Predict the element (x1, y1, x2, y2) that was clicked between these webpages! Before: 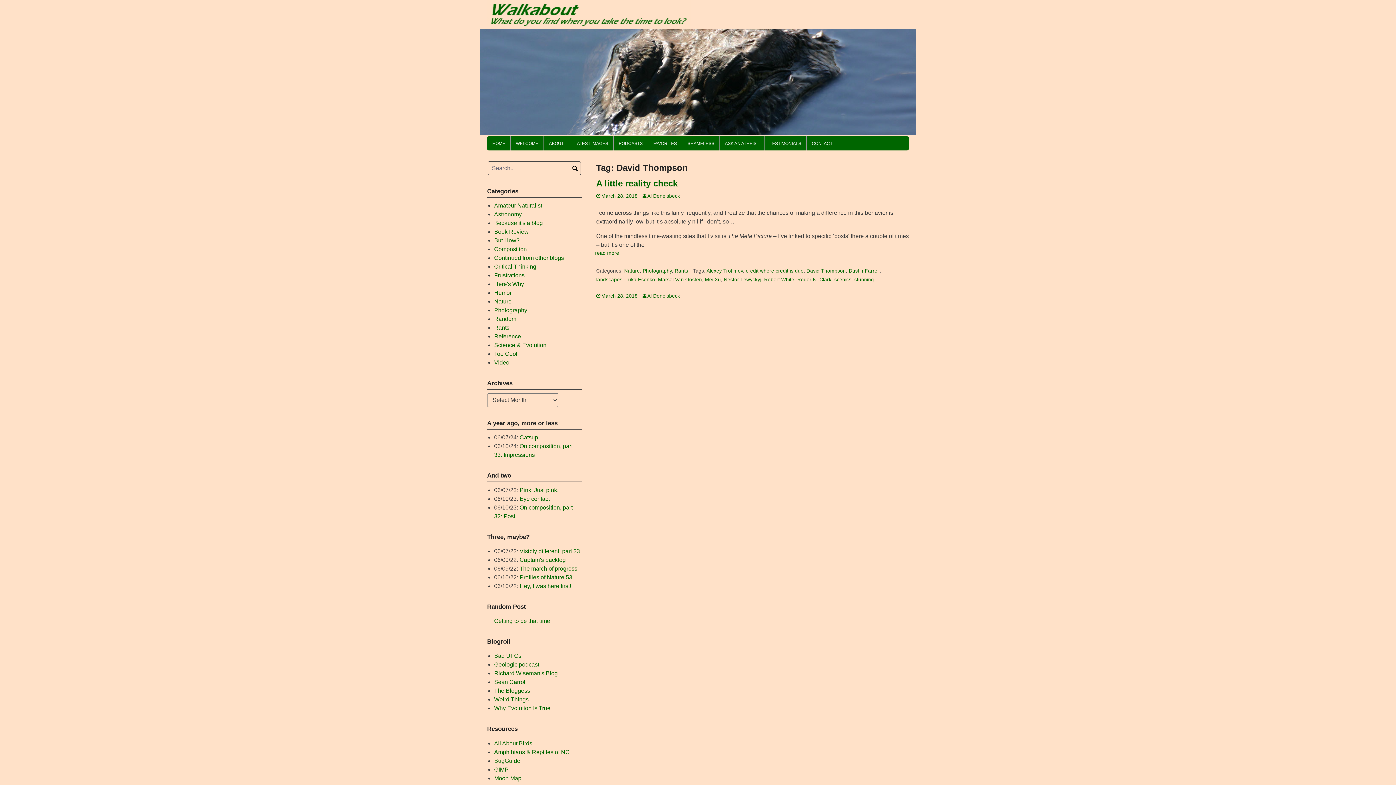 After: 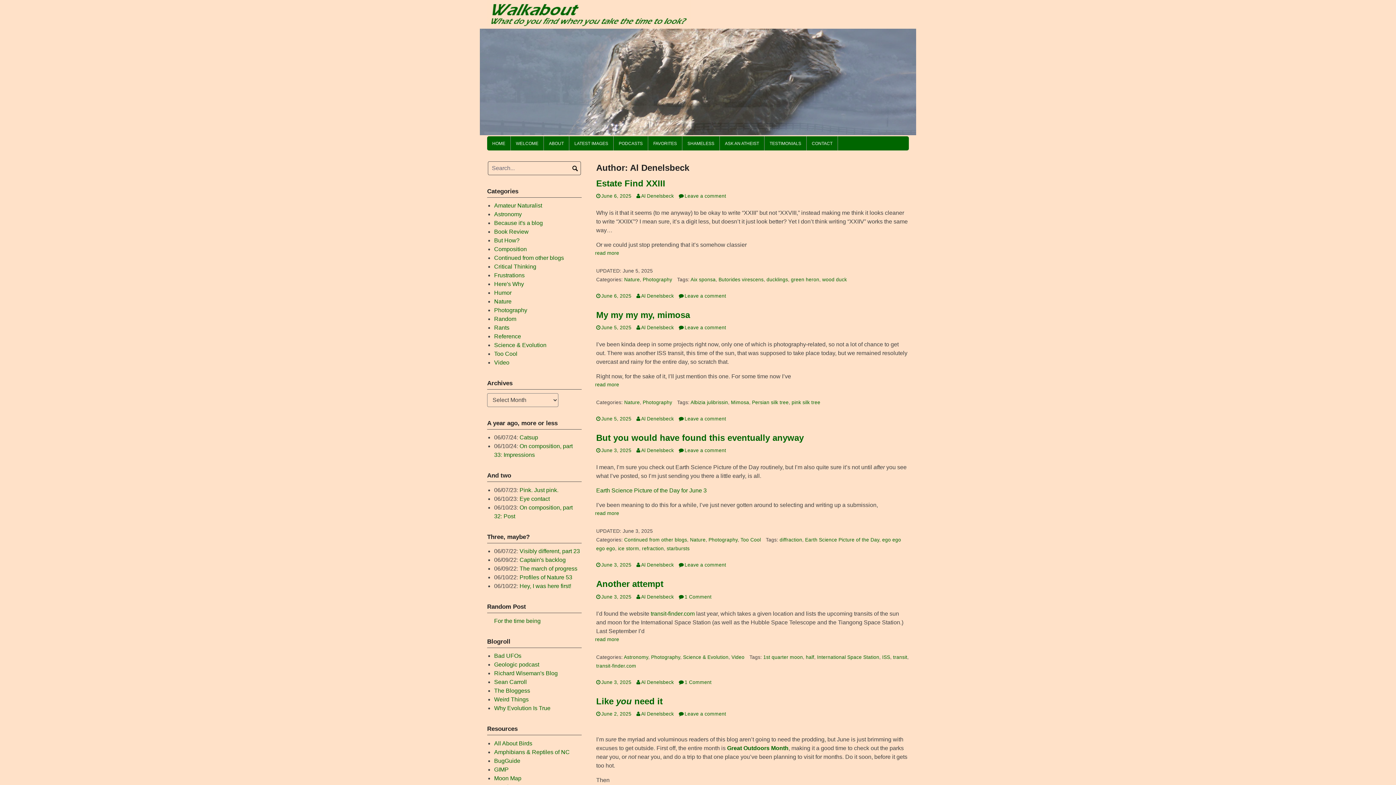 Action: label: Al Denelsbeck bbox: (642, 293, 680, 298)